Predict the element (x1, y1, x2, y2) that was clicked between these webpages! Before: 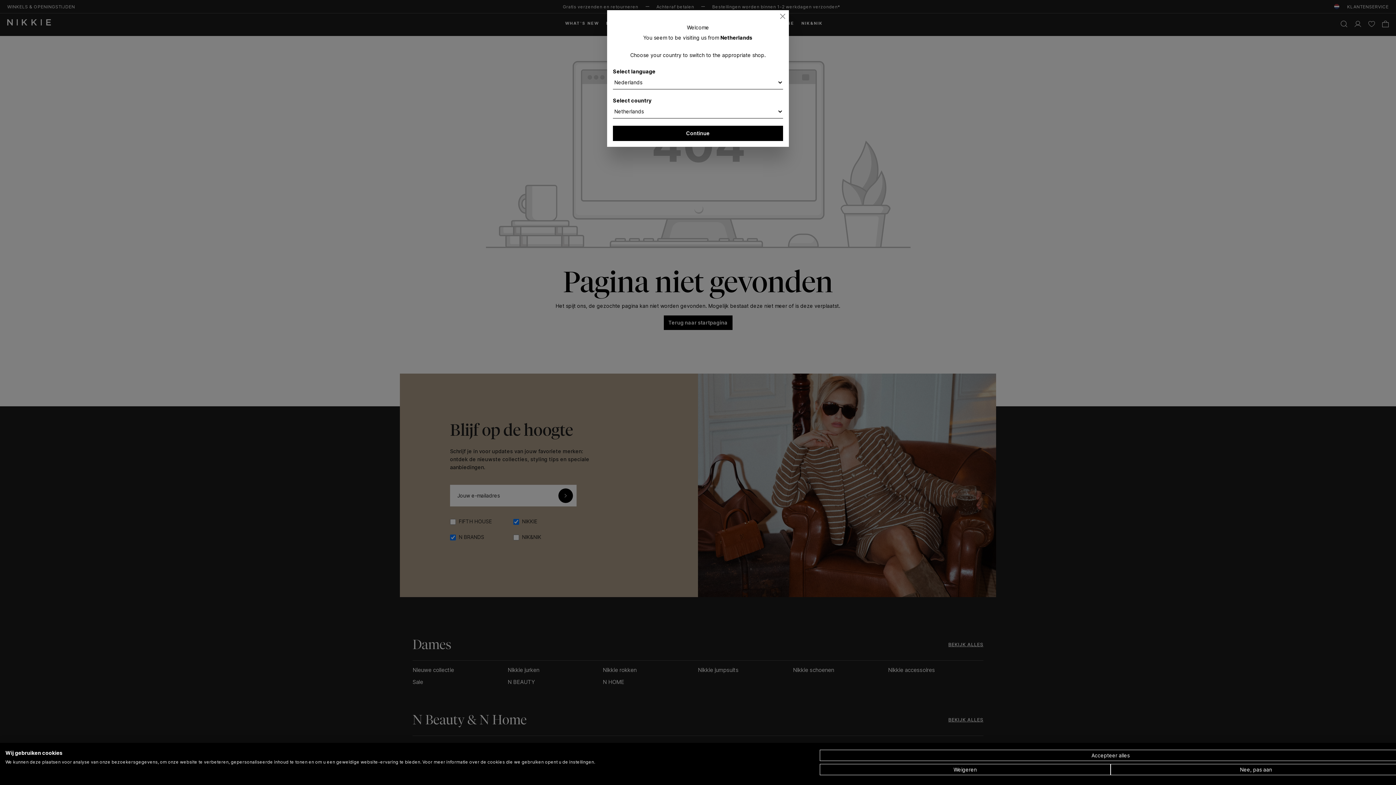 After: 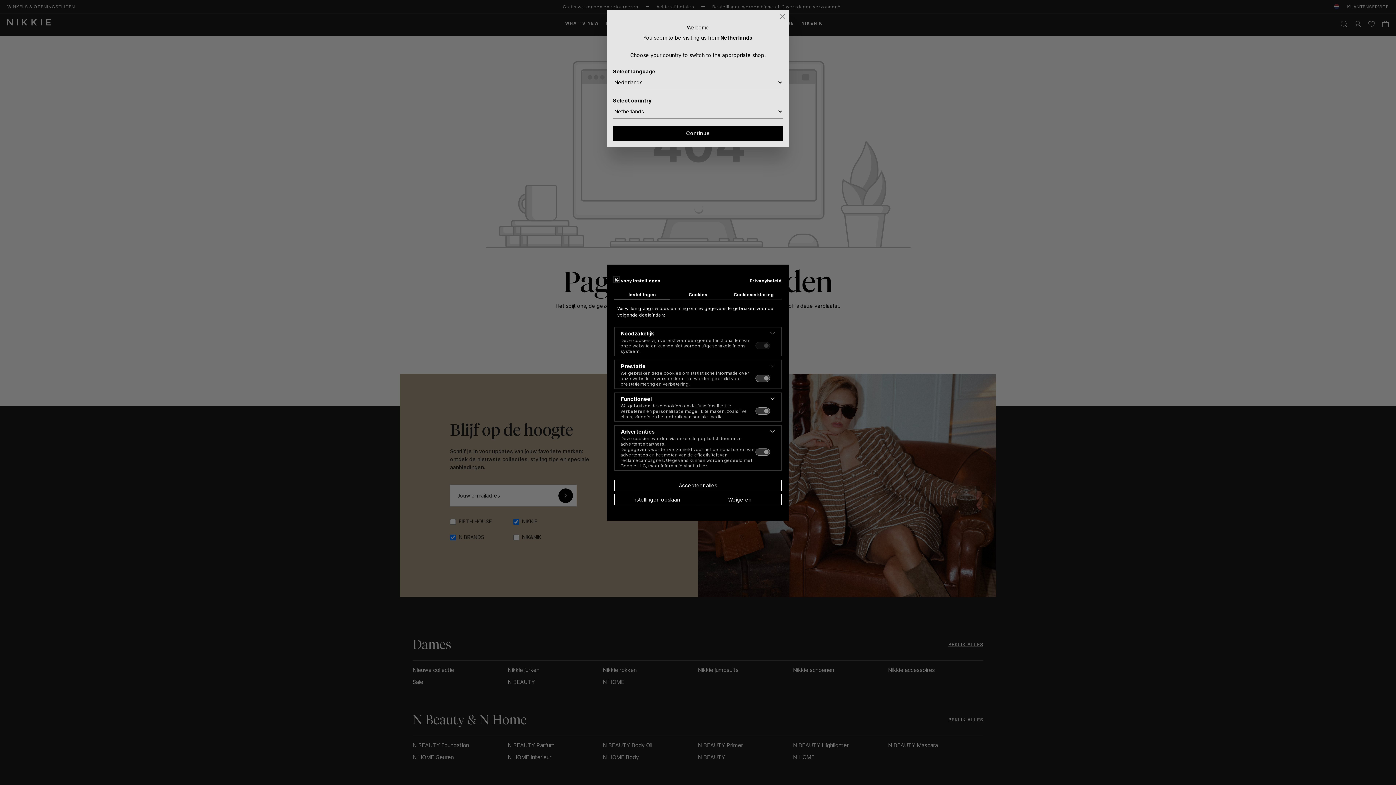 Action: label: Pas cookie voorkeuren aan bbox: (1110, 764, 1401, 775)